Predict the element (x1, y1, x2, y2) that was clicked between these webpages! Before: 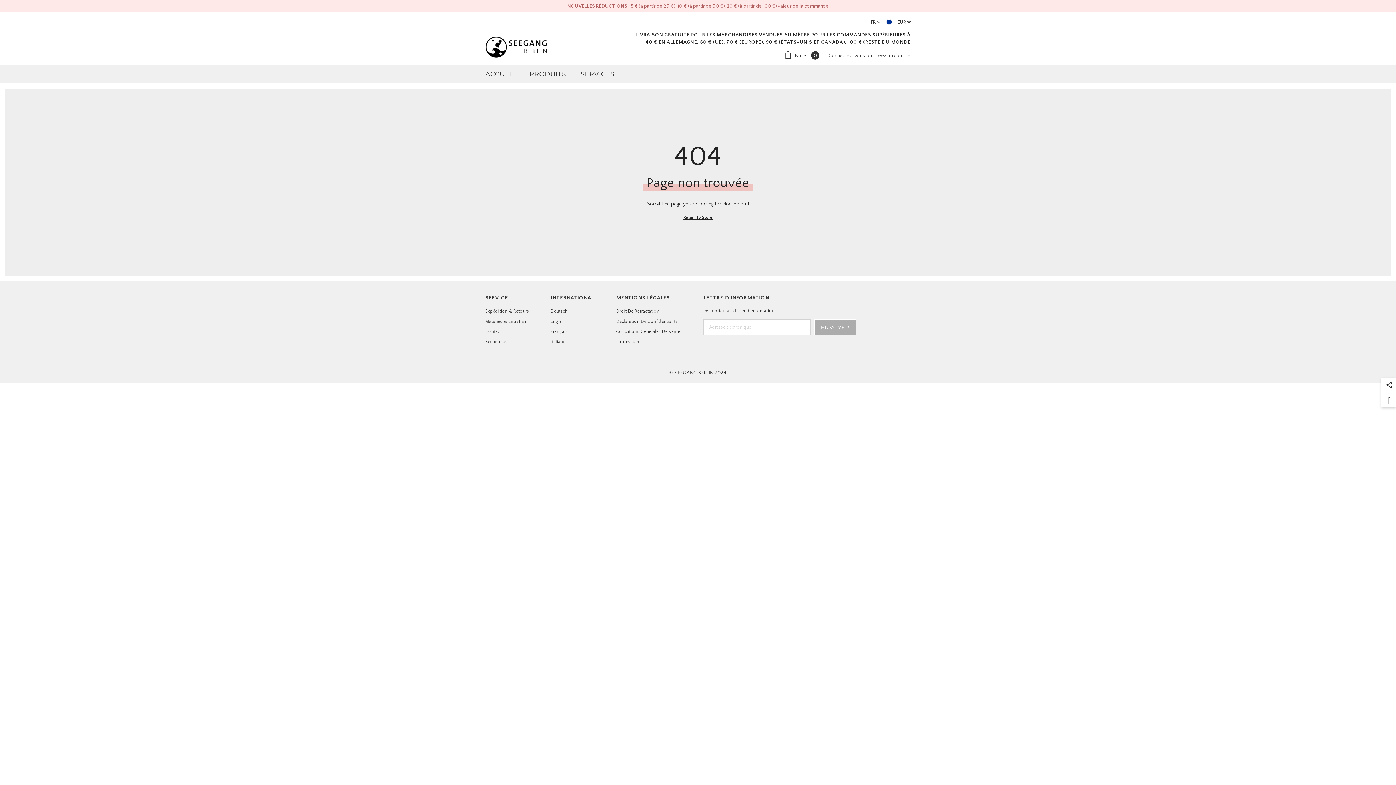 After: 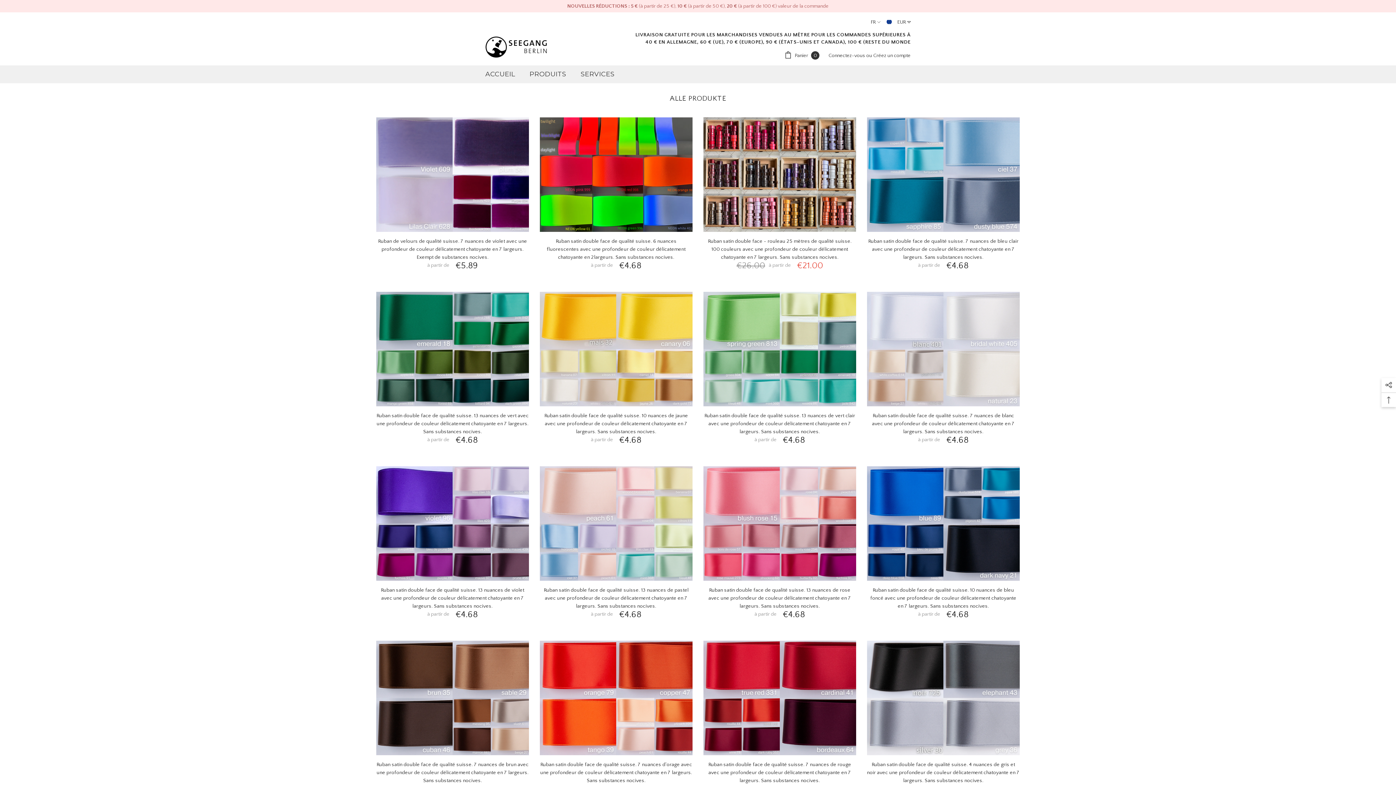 Action: bbox: (683, 214, 712, 221) label: Return to Store